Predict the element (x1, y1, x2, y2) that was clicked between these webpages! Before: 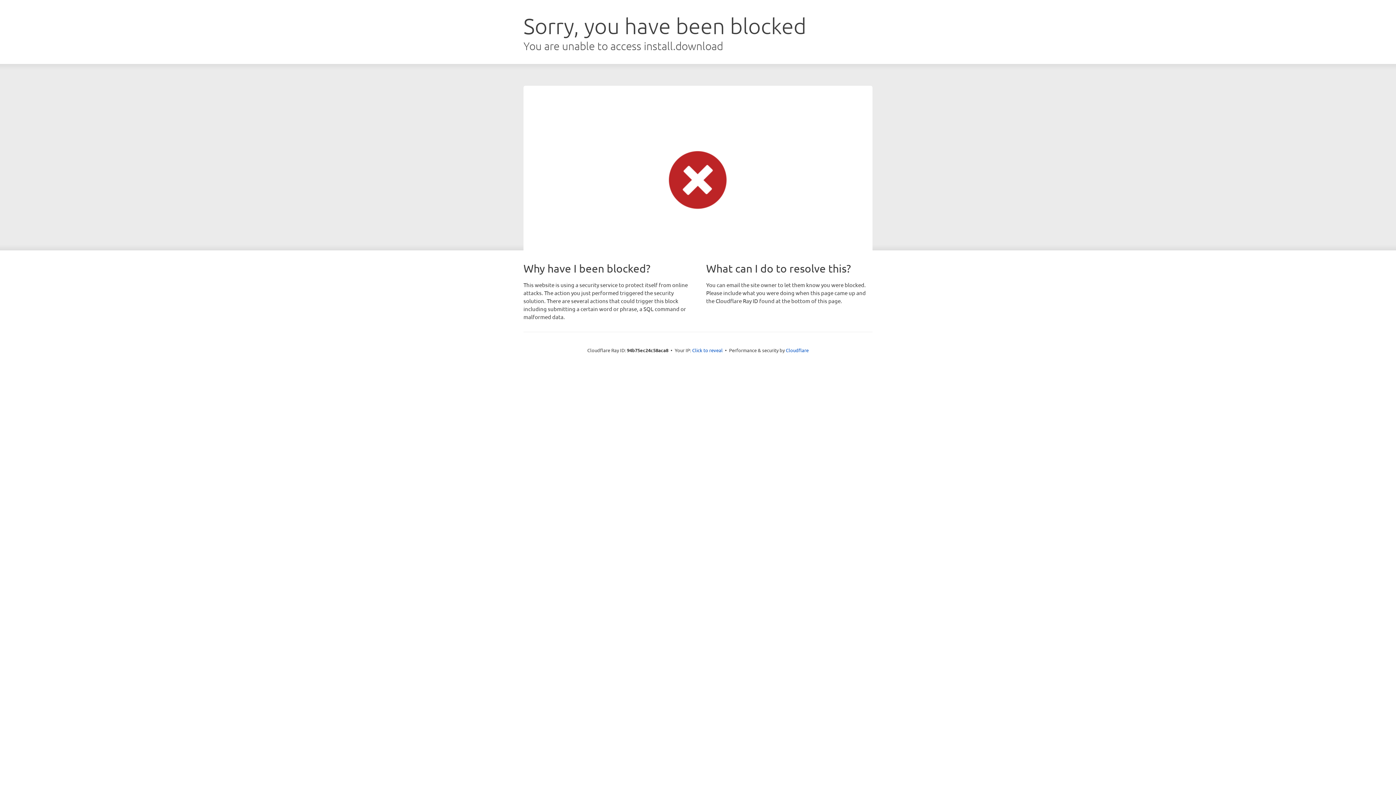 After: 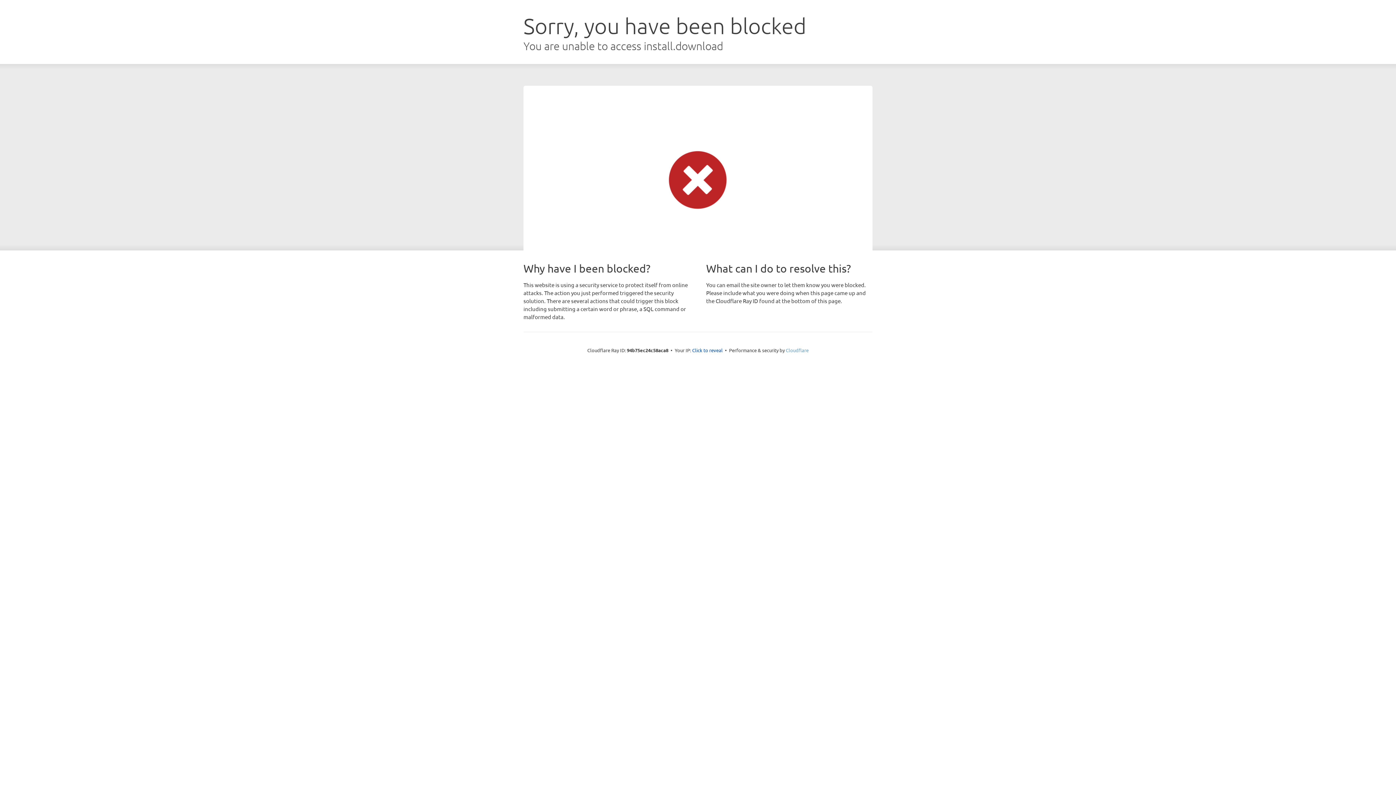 Action: bbox: (786, 347, 808, 353) label: Cloudflare